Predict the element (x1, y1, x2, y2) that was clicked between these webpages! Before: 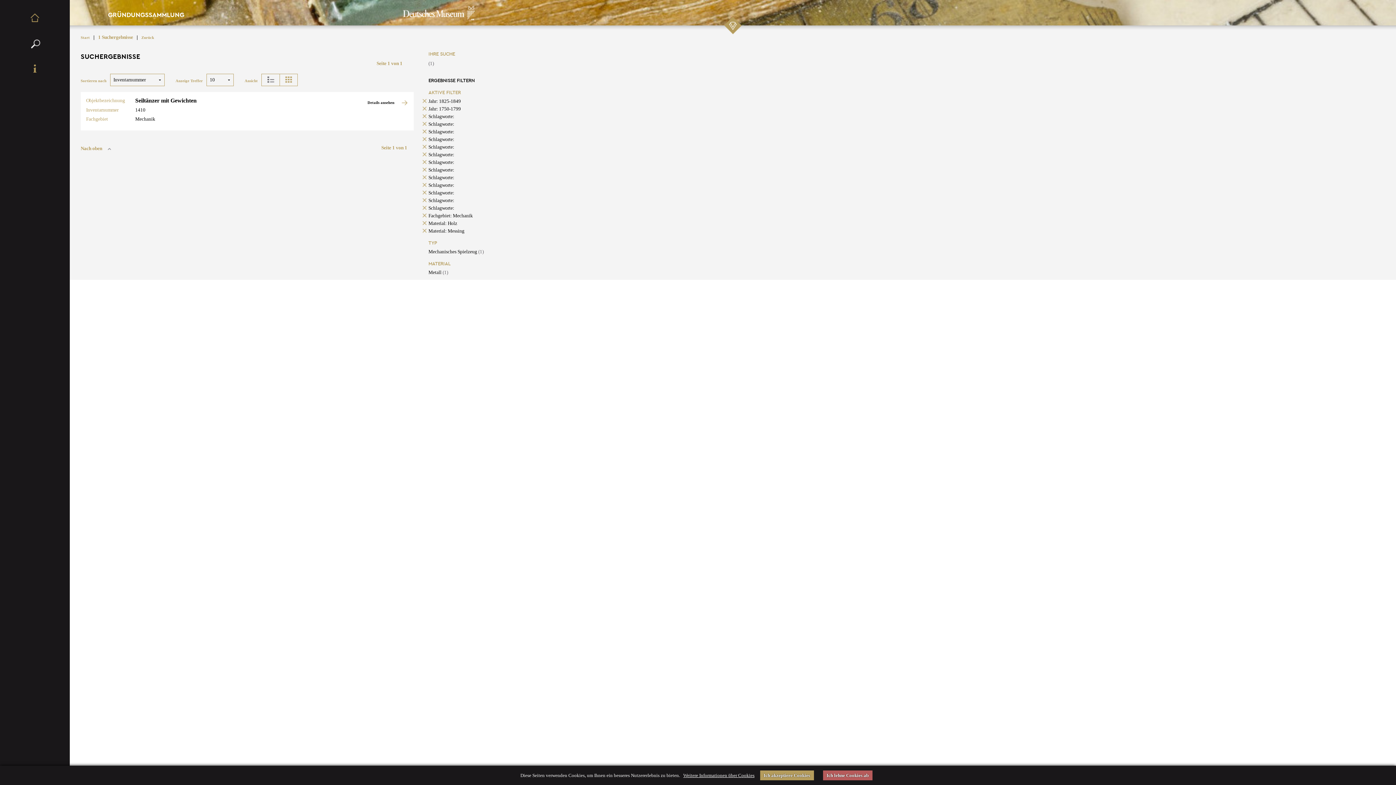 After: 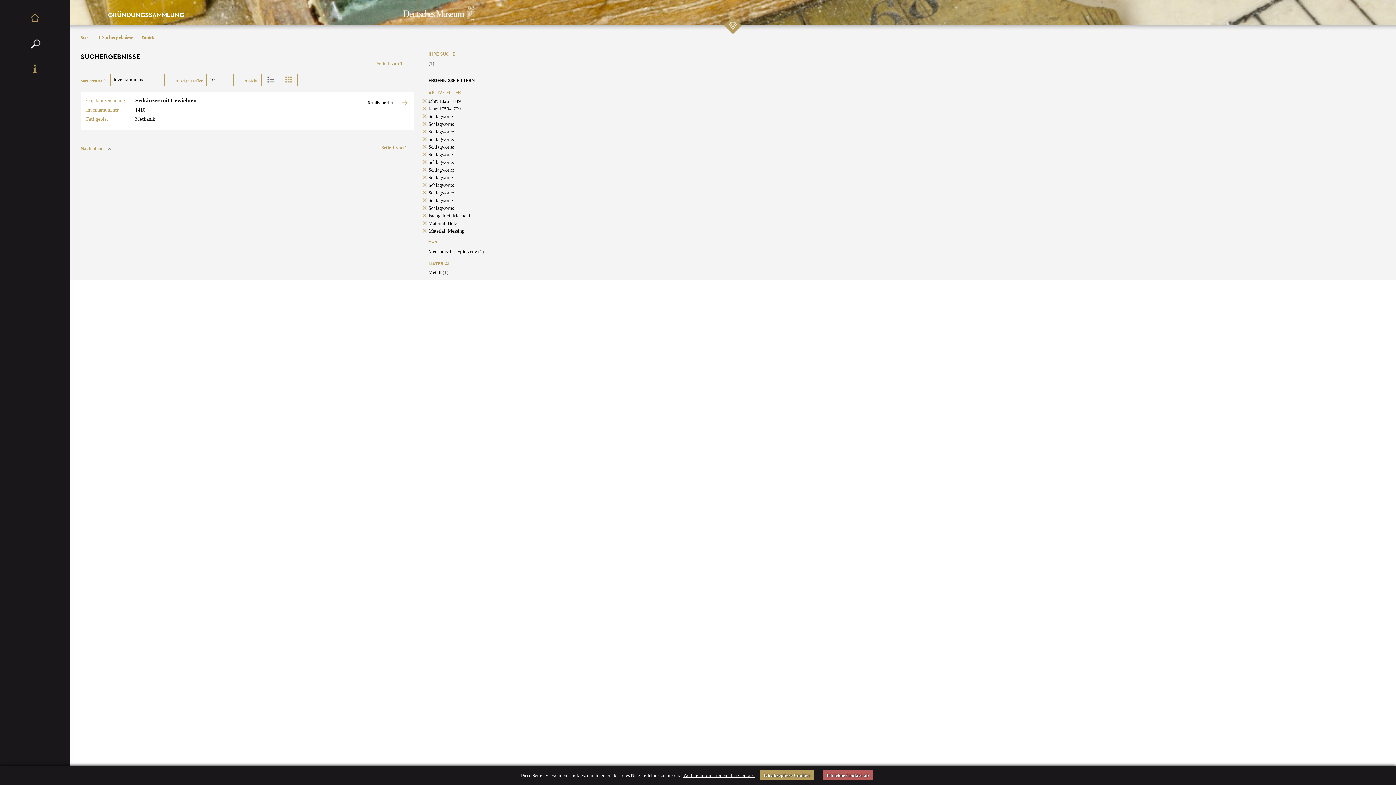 Action: label: Schlagworte: bbox: (428, 182, 454, 188)